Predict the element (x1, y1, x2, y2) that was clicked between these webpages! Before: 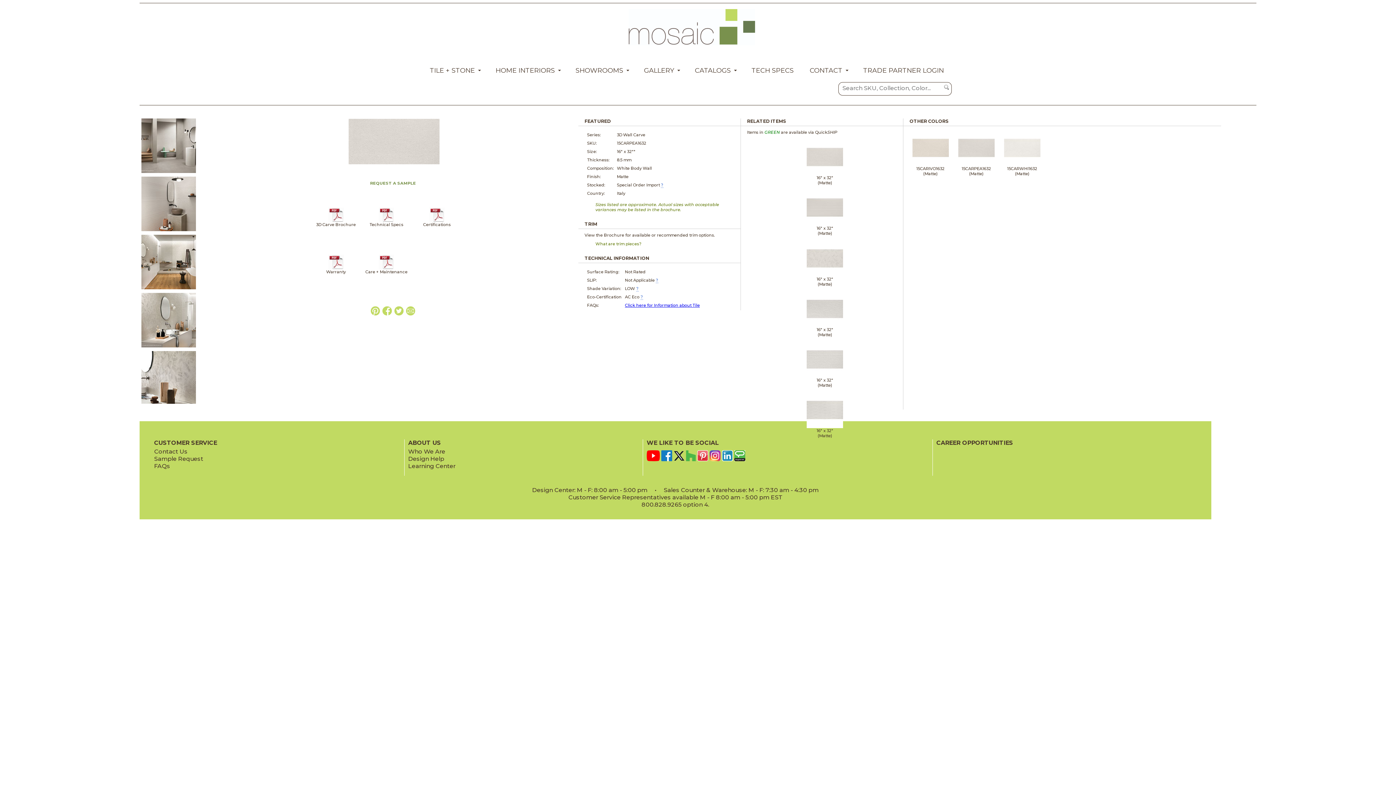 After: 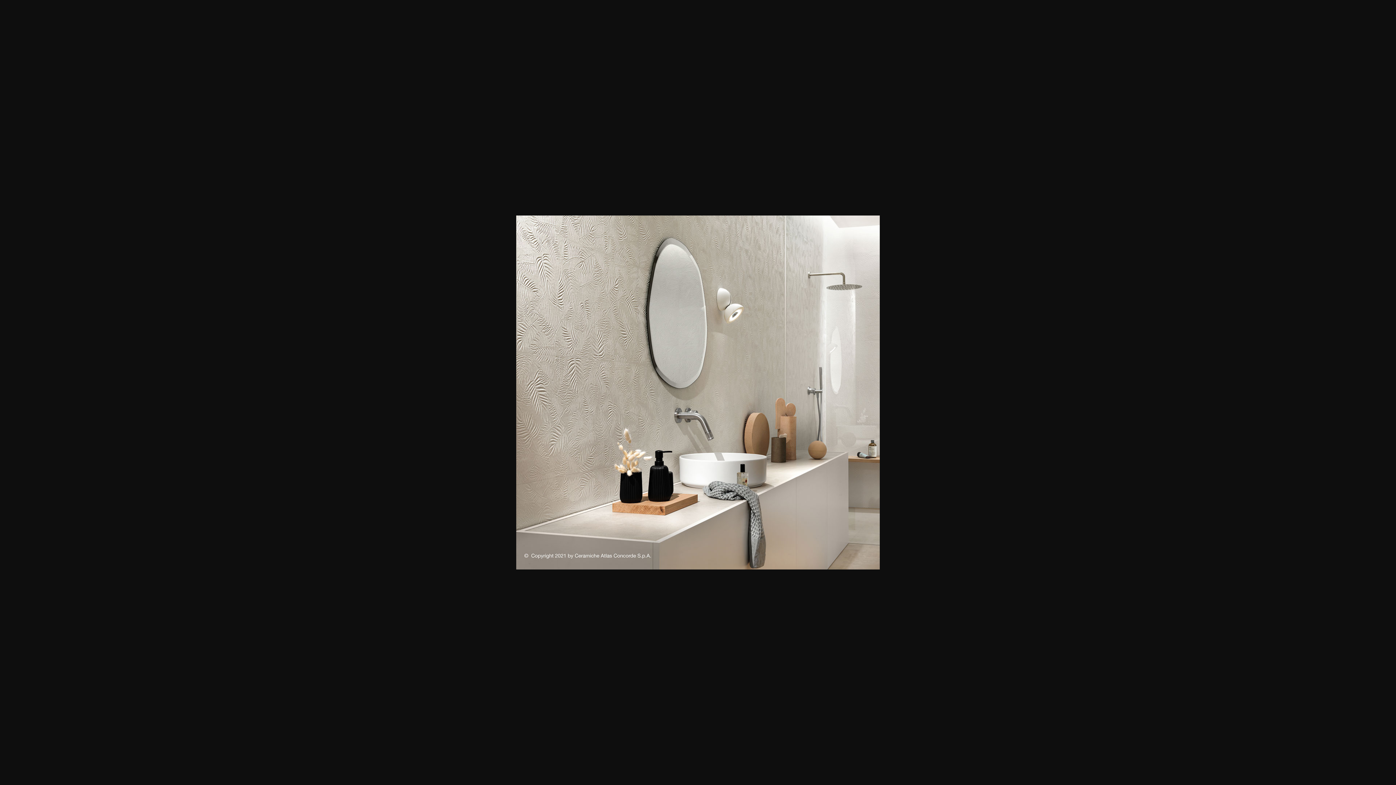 Action: bbox: (139, 345, 197, 350)